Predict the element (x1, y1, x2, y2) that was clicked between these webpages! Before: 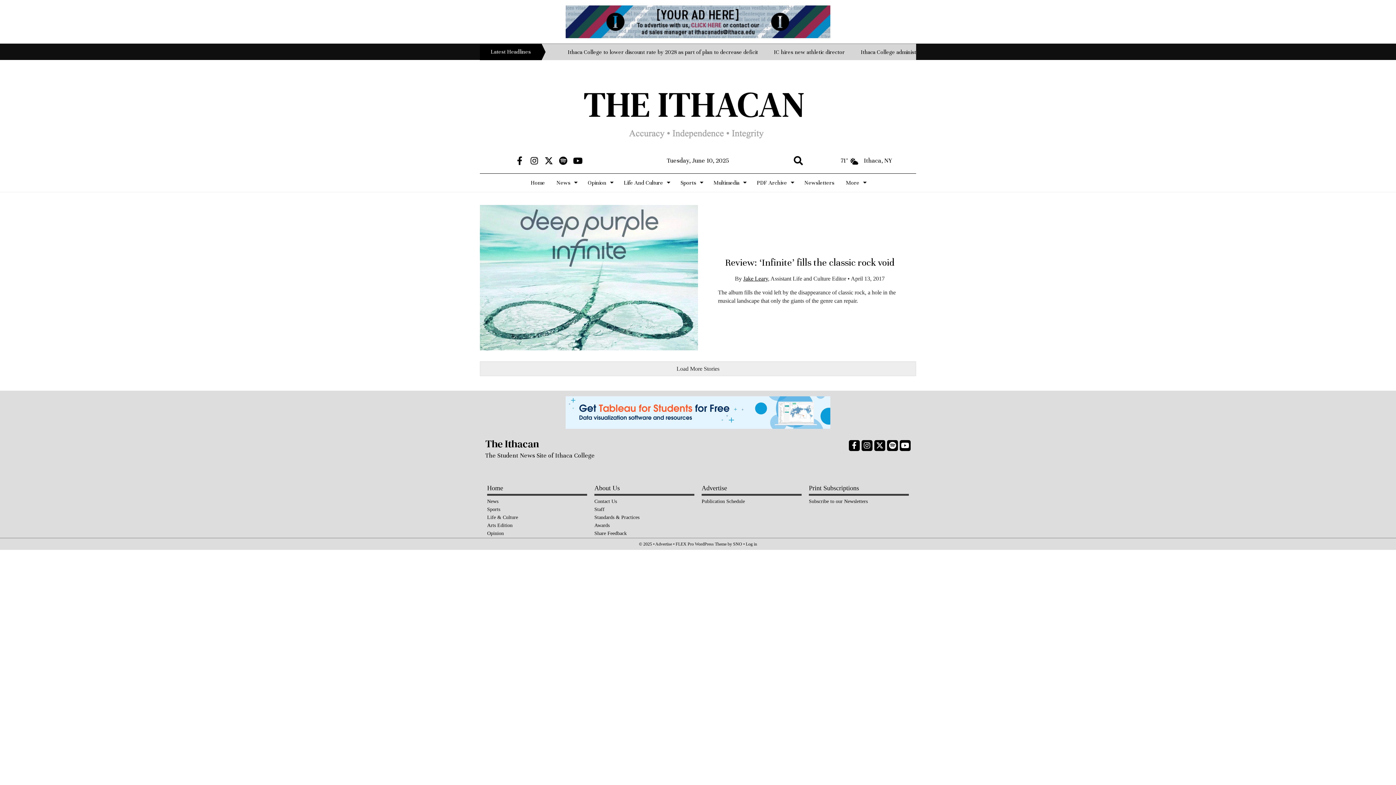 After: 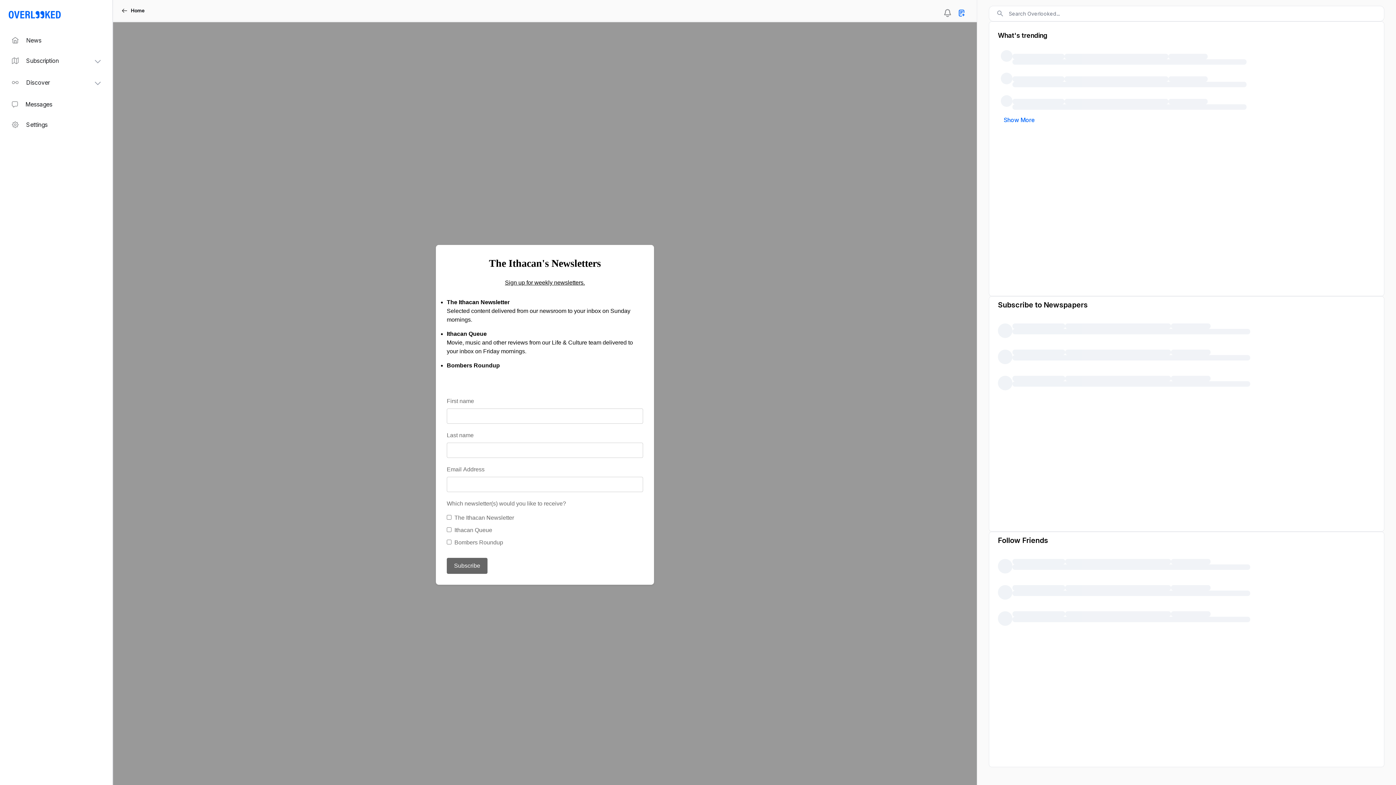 Action: label: Subscribe to our Newsletters bbox: (809, 497, 909, 505)